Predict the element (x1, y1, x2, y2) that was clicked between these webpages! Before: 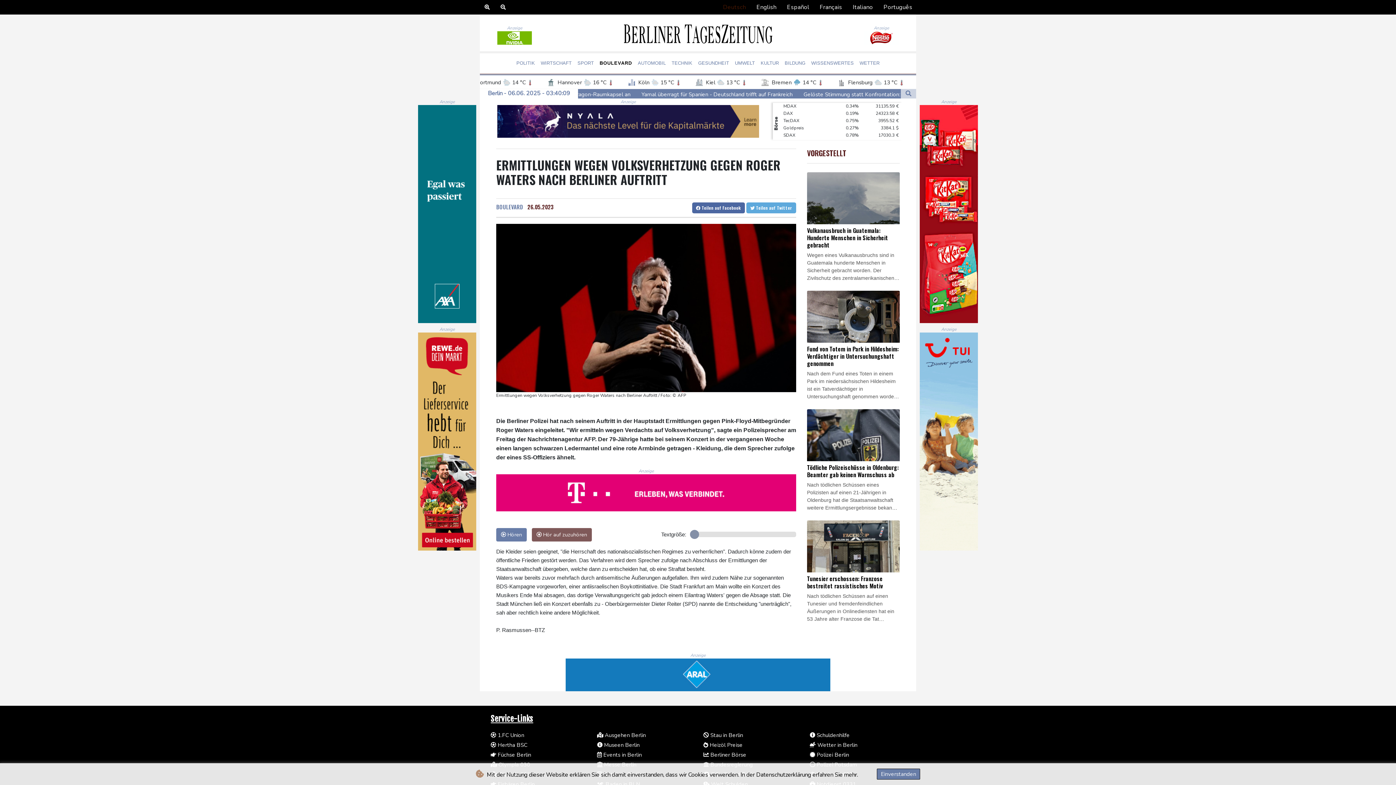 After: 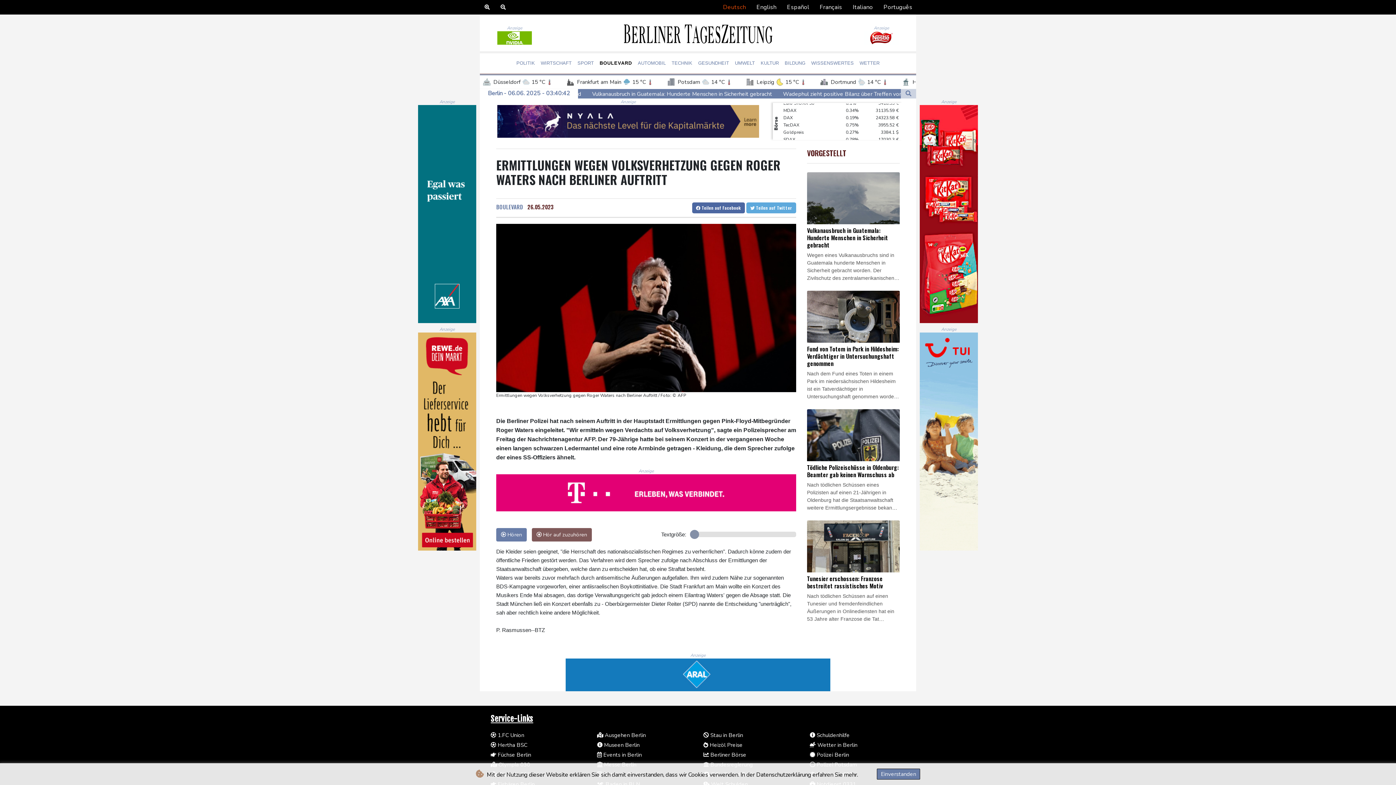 Action: bbox: (783, 132, 804, 138) label: Goldpreis